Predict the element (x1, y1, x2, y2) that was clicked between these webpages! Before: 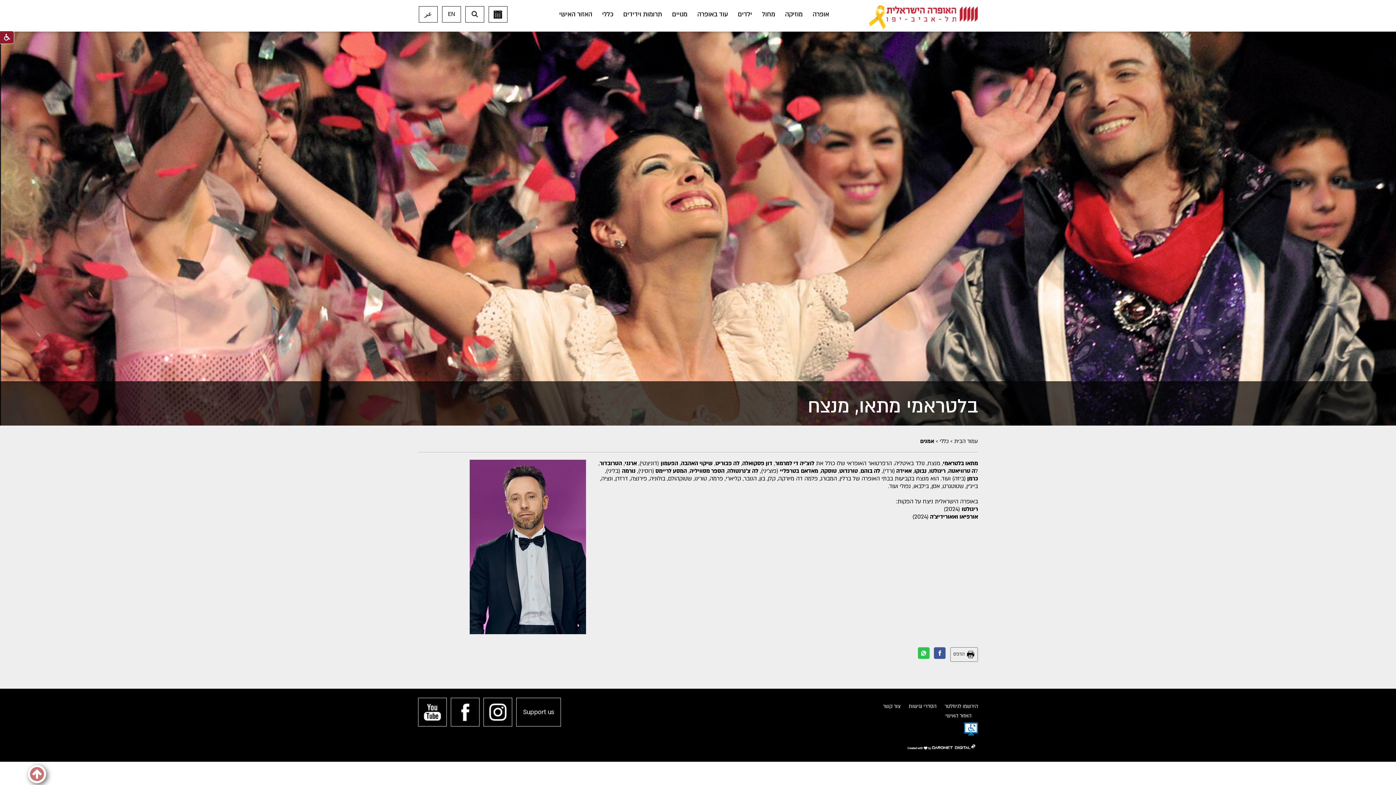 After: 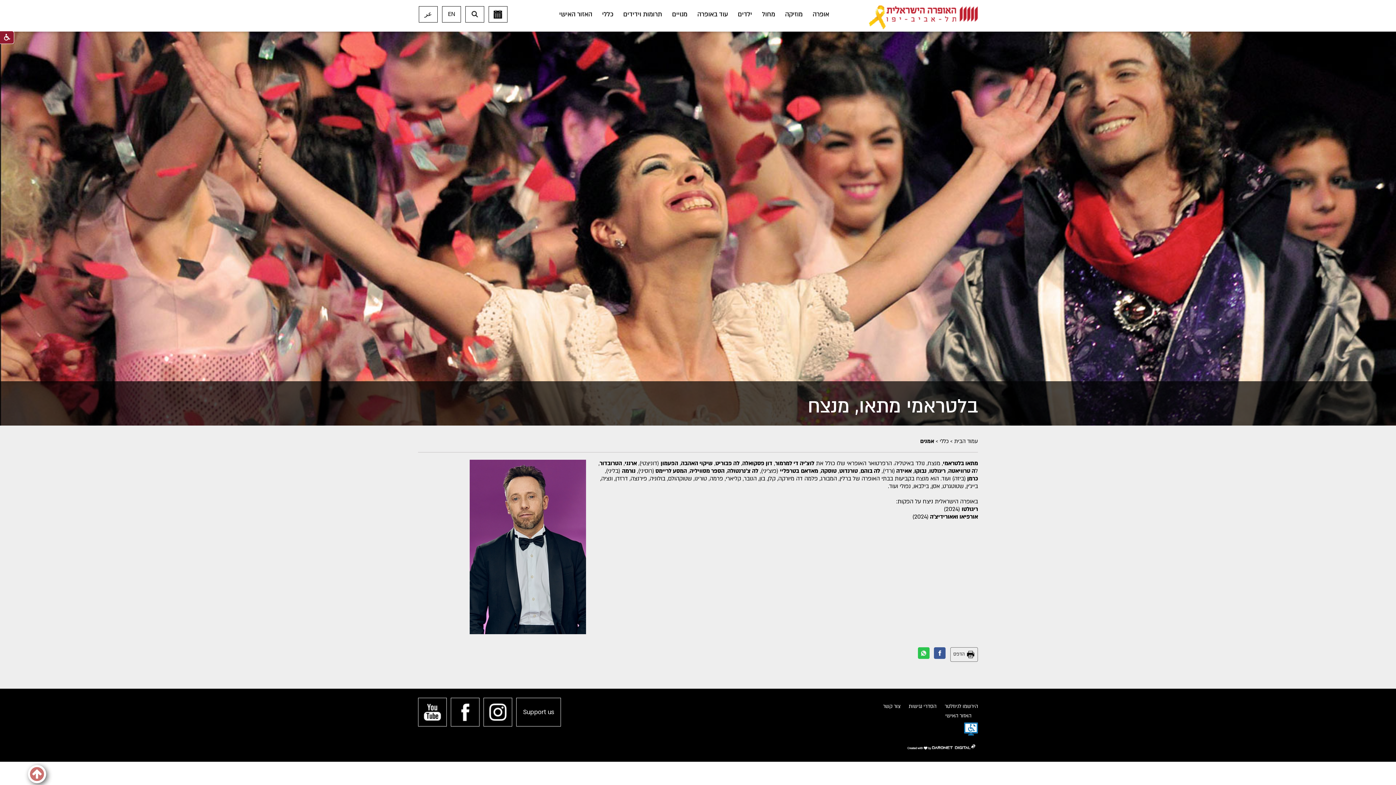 Action: bbox: (918, 647, 929, 659)